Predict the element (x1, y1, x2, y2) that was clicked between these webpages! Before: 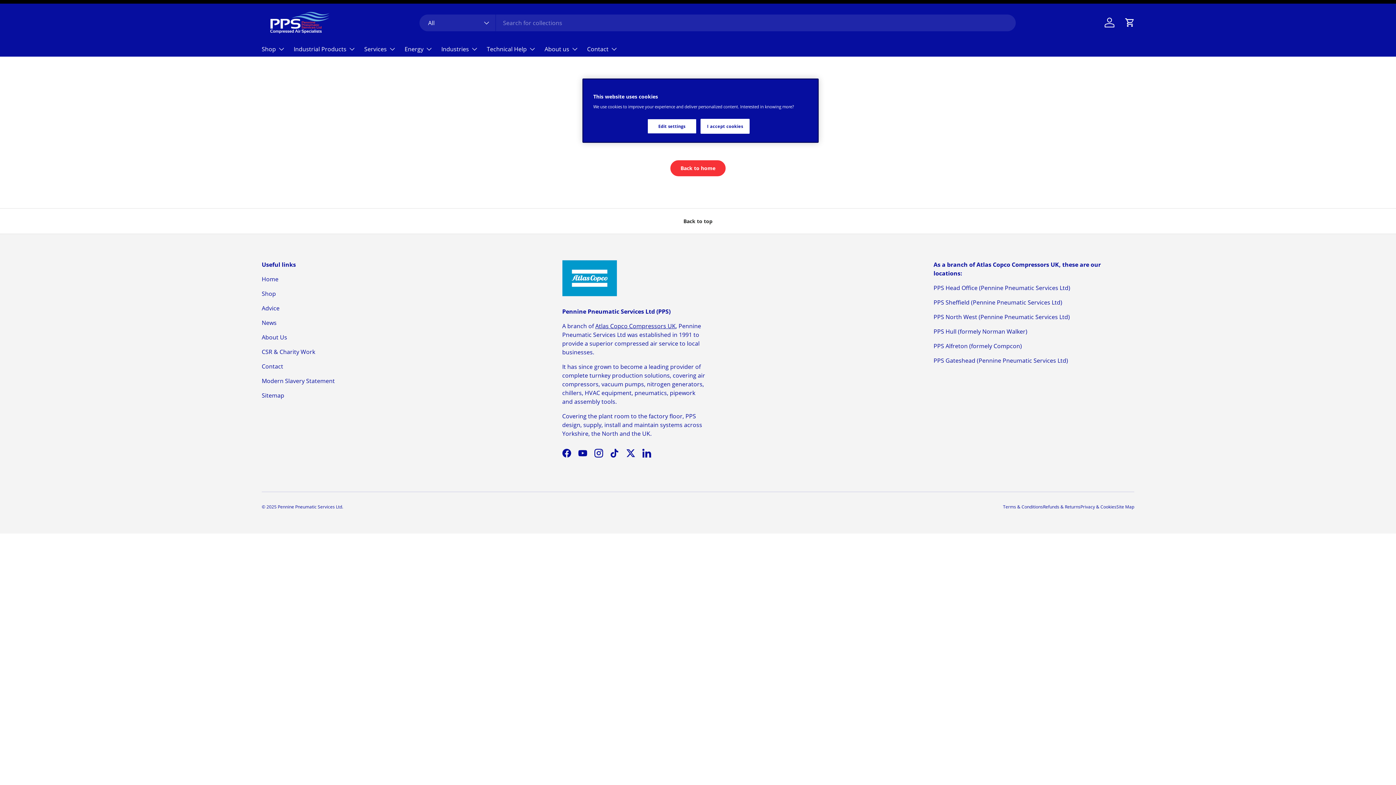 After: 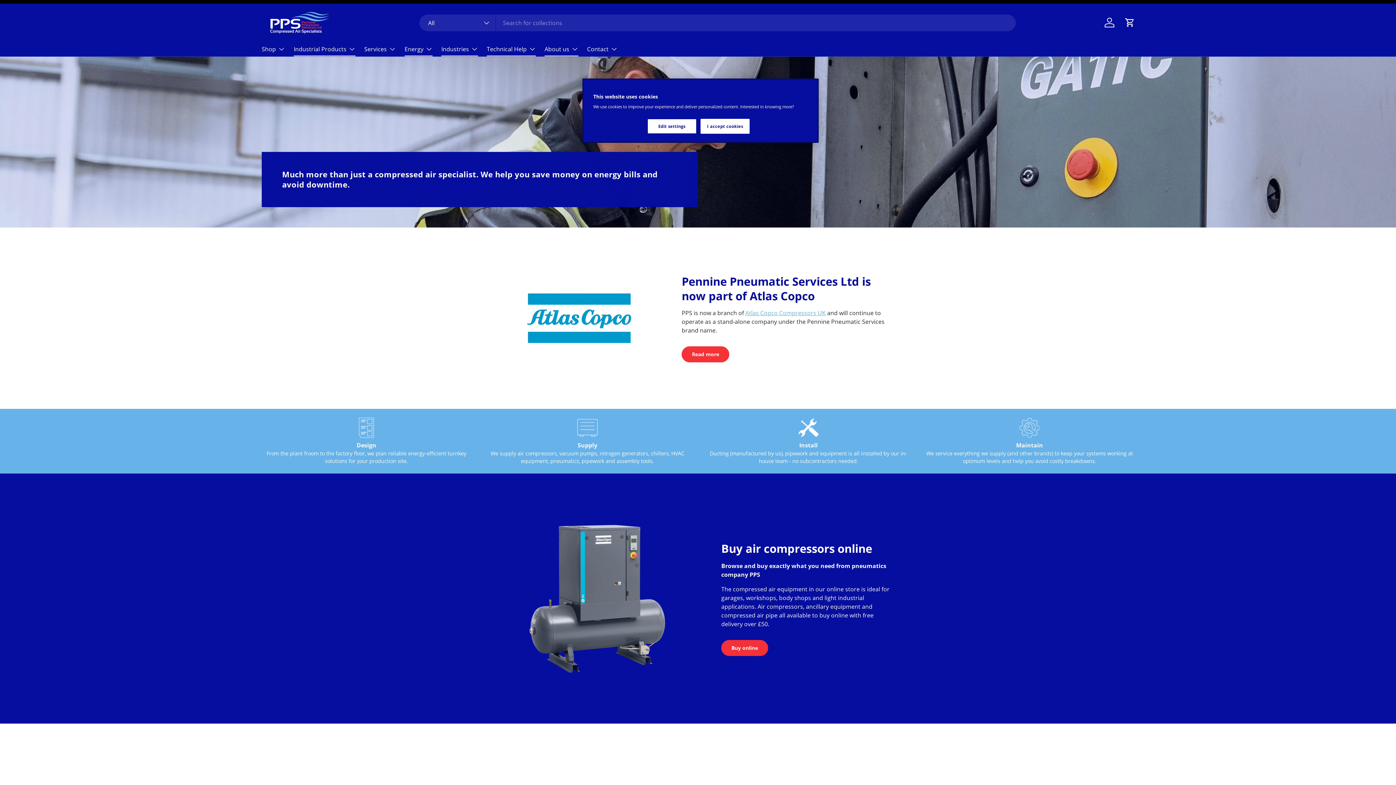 Action: bbox: (670, 160, 725, 176) label: Back to home